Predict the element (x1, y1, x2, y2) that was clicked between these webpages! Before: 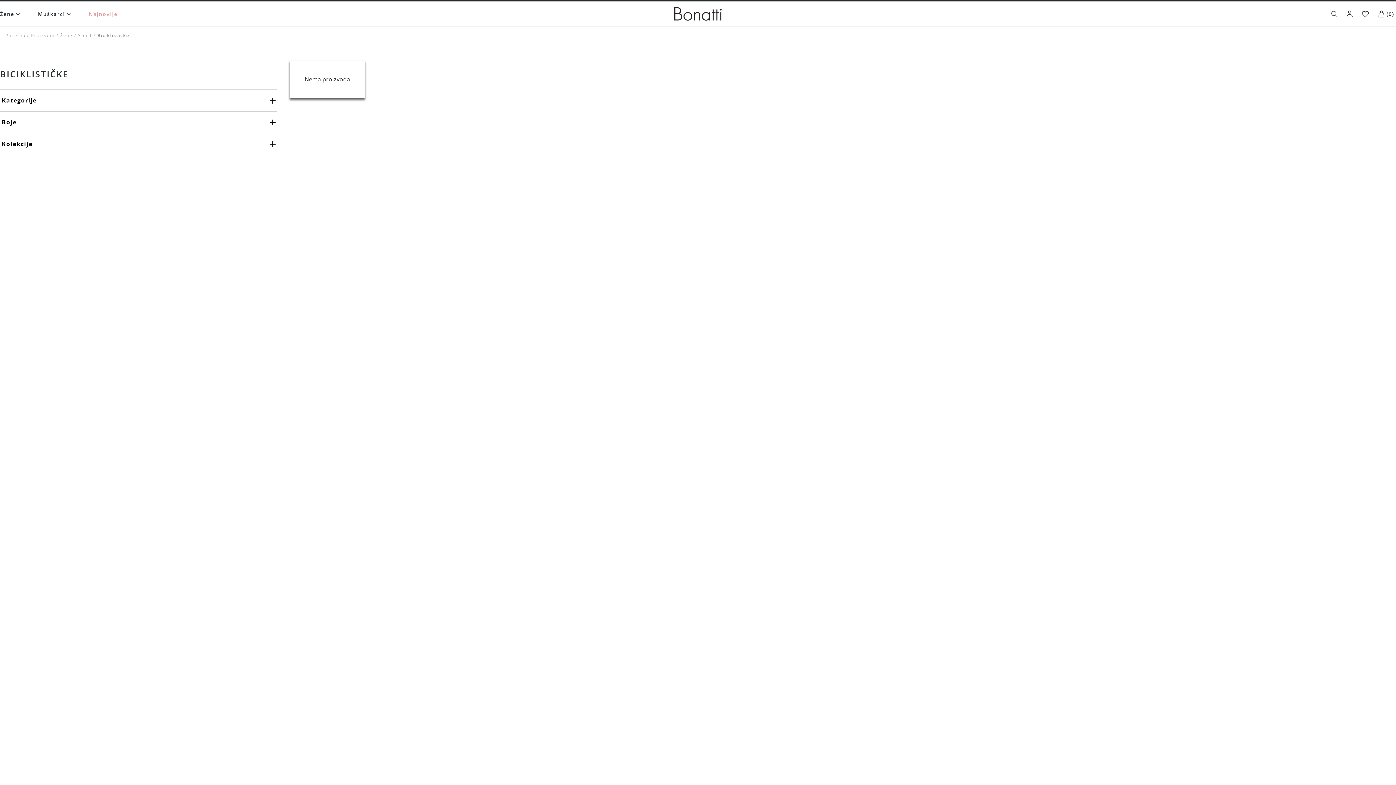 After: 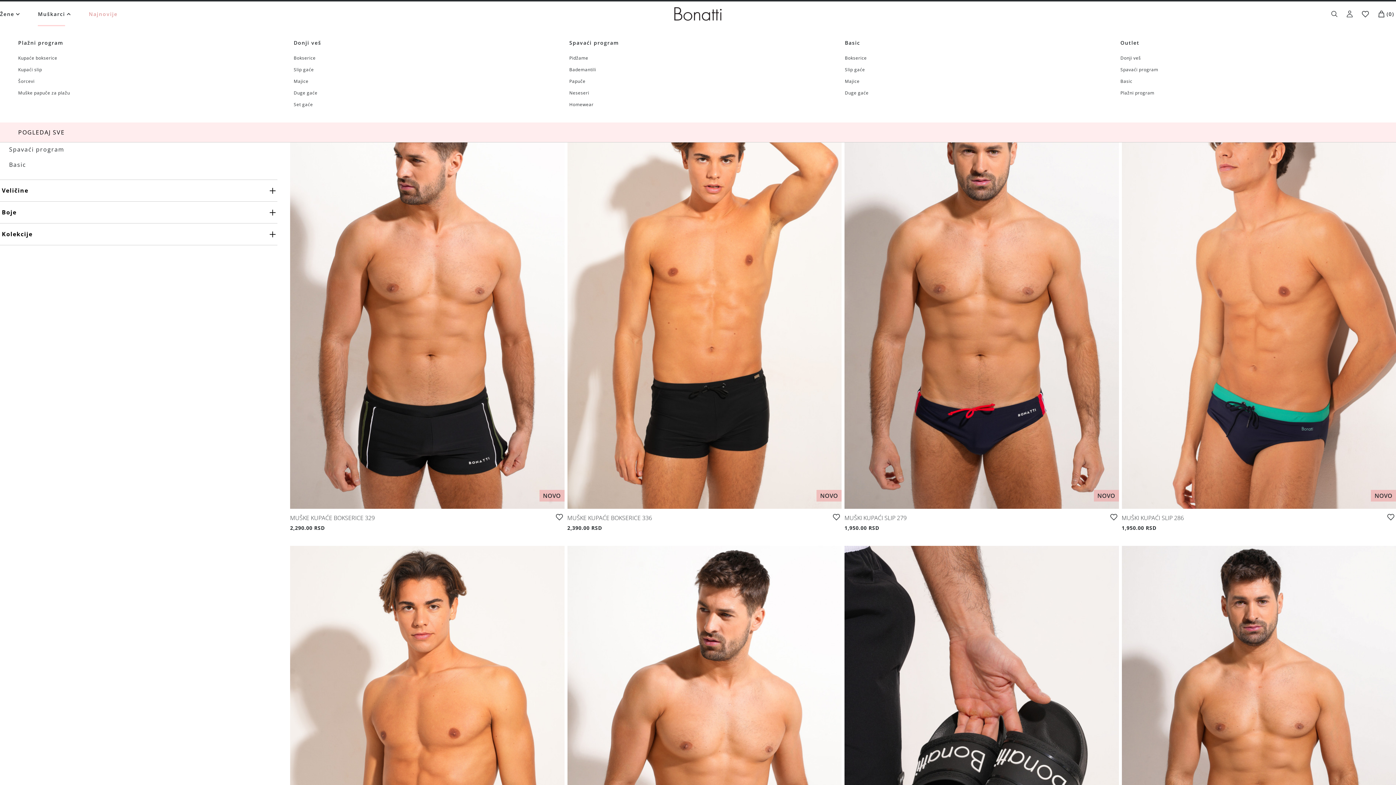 Action: label: Muškarci bbox: (37, 1, 65, 26)